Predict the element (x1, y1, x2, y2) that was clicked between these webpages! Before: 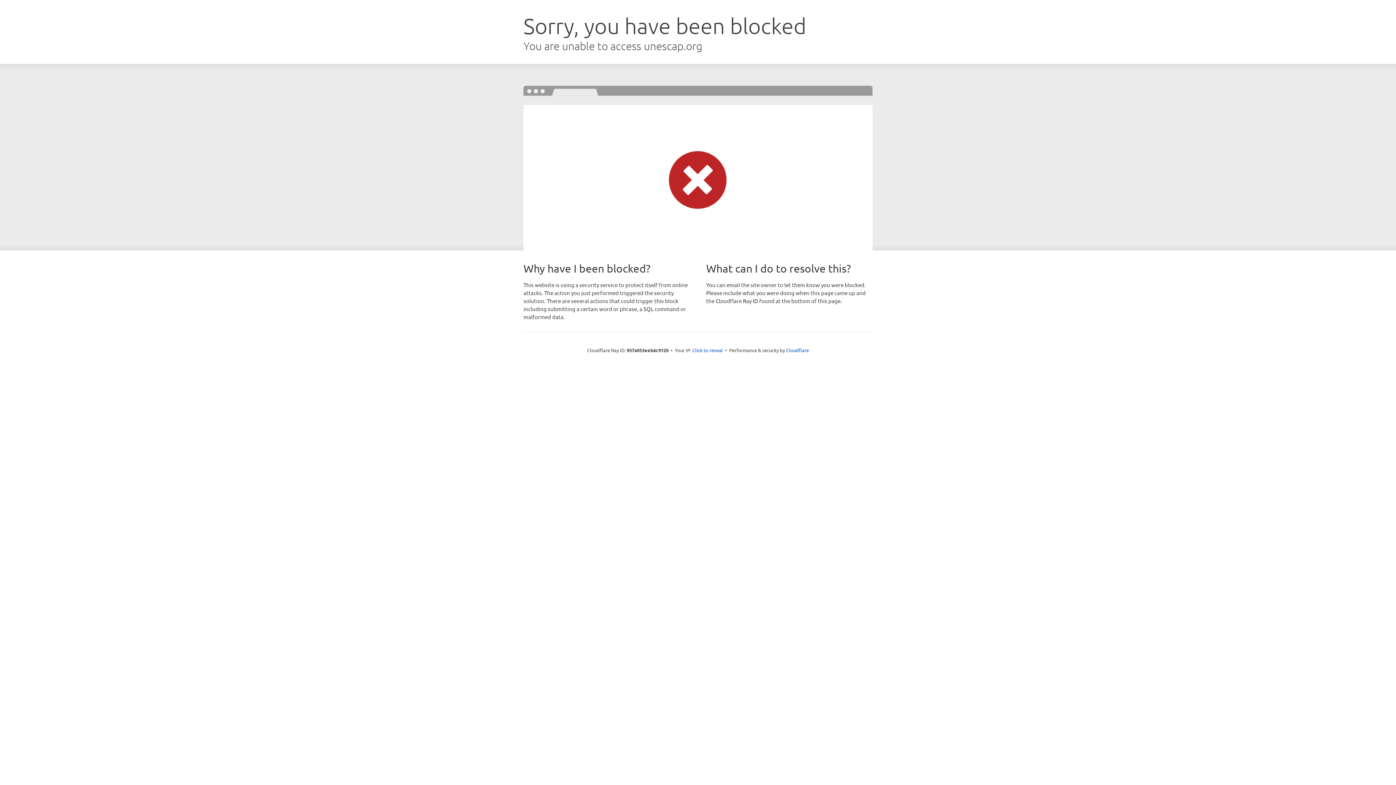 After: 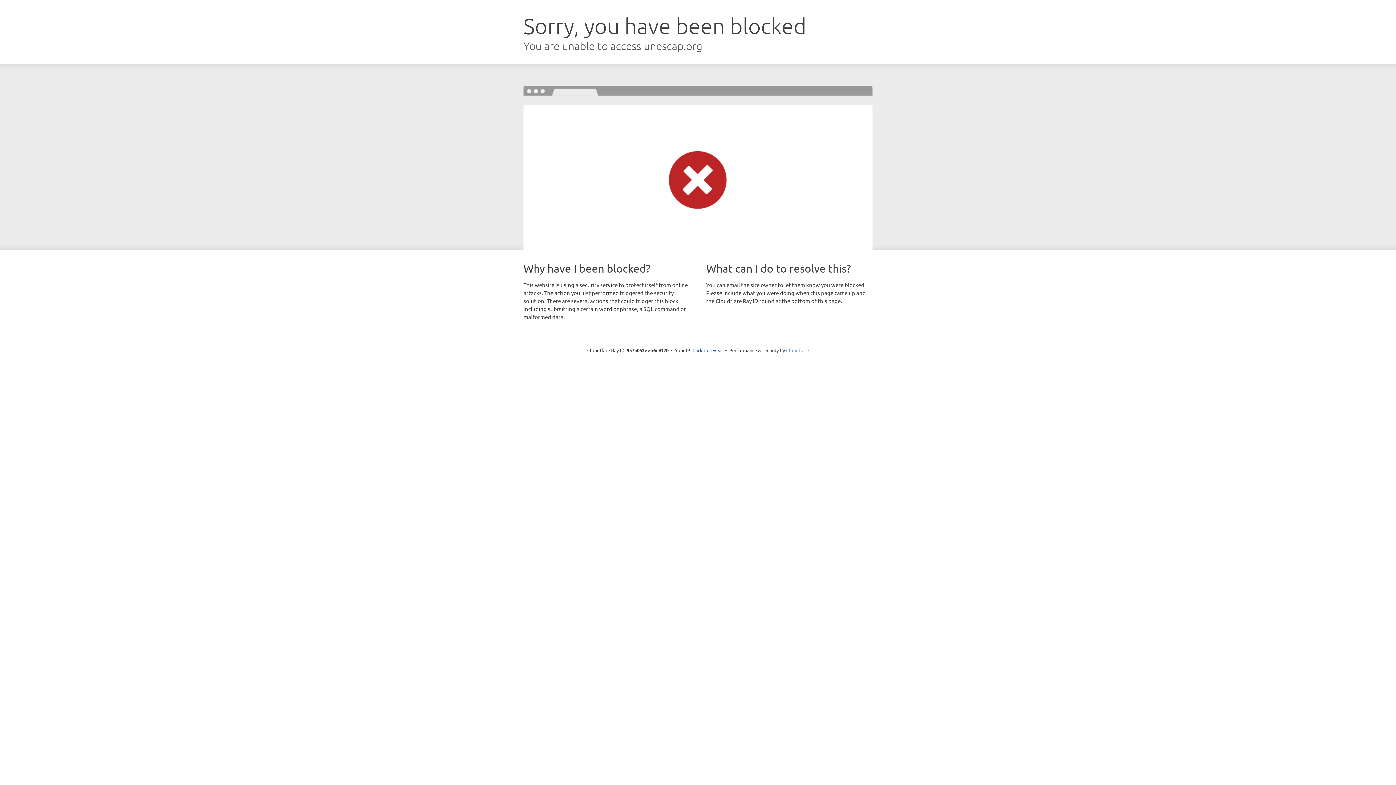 Action: bbox: (786, 347, 809, 353) label: Cloudflare